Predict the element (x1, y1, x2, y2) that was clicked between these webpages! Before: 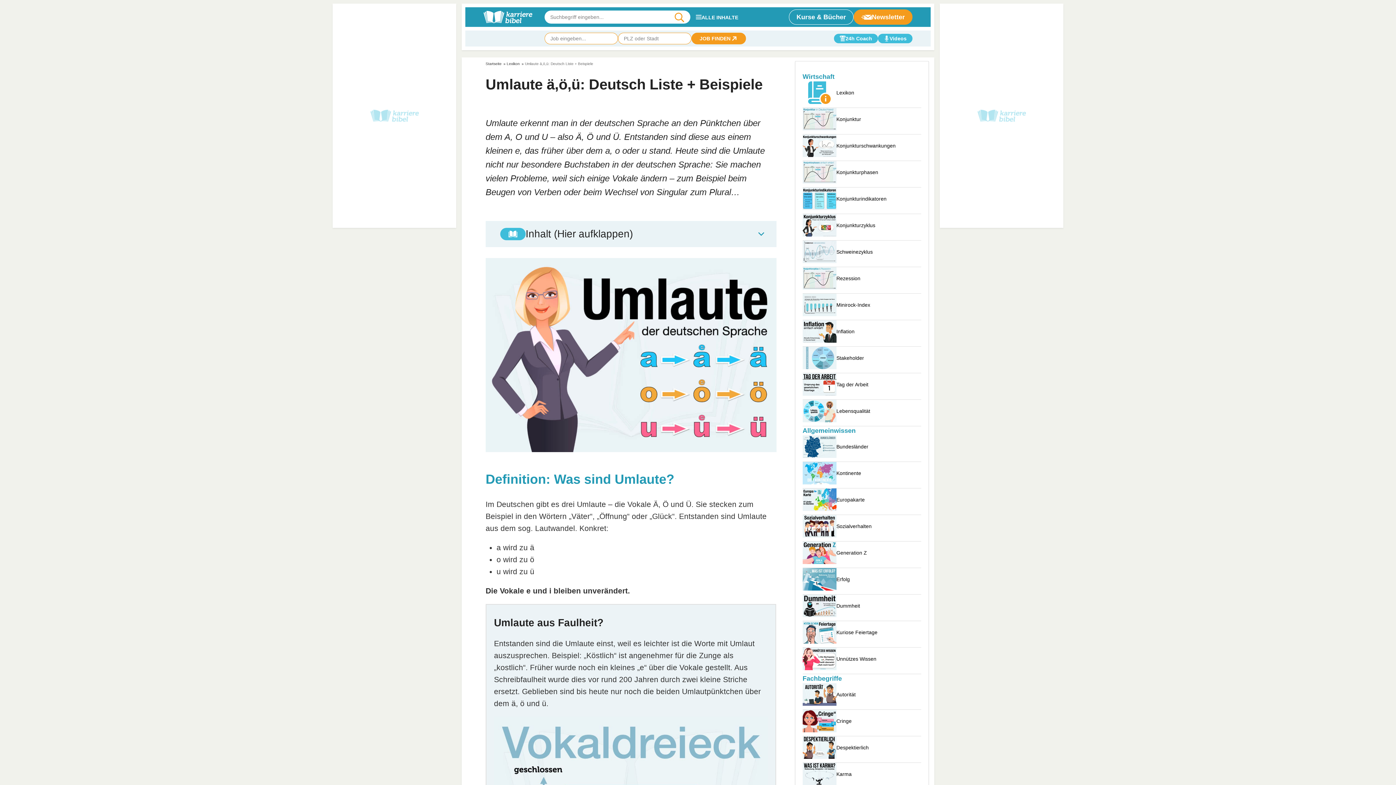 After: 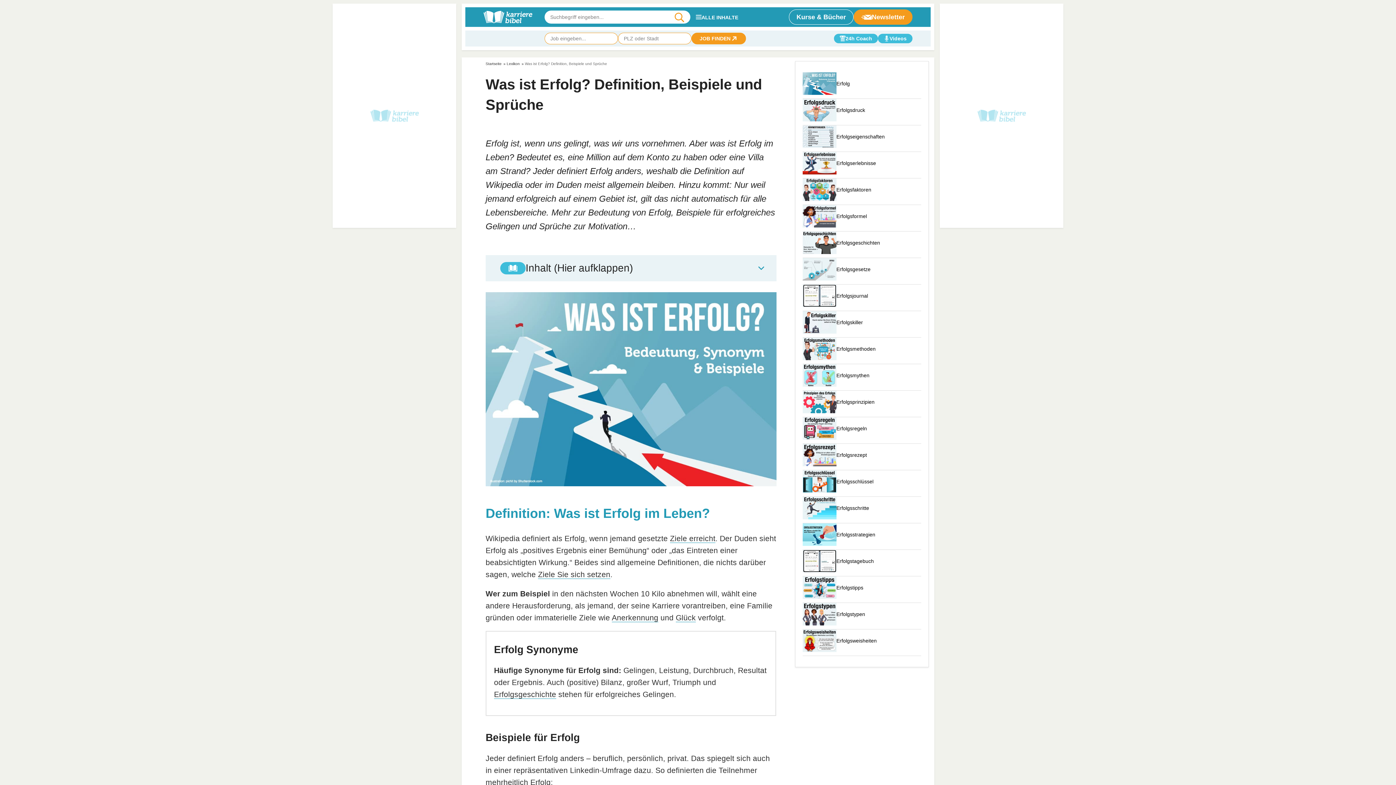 Action: bbox: (802, 568, 921, 594) label: Erfolg